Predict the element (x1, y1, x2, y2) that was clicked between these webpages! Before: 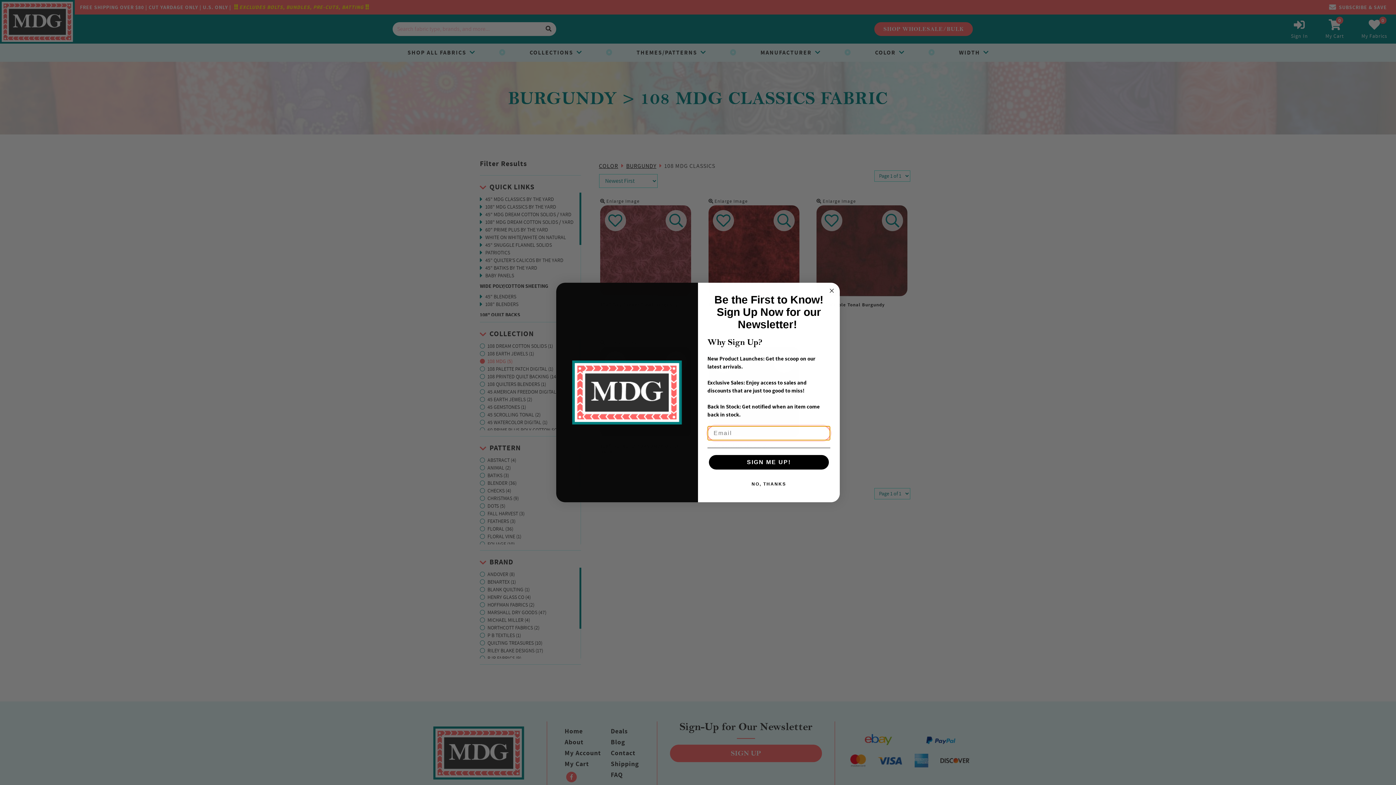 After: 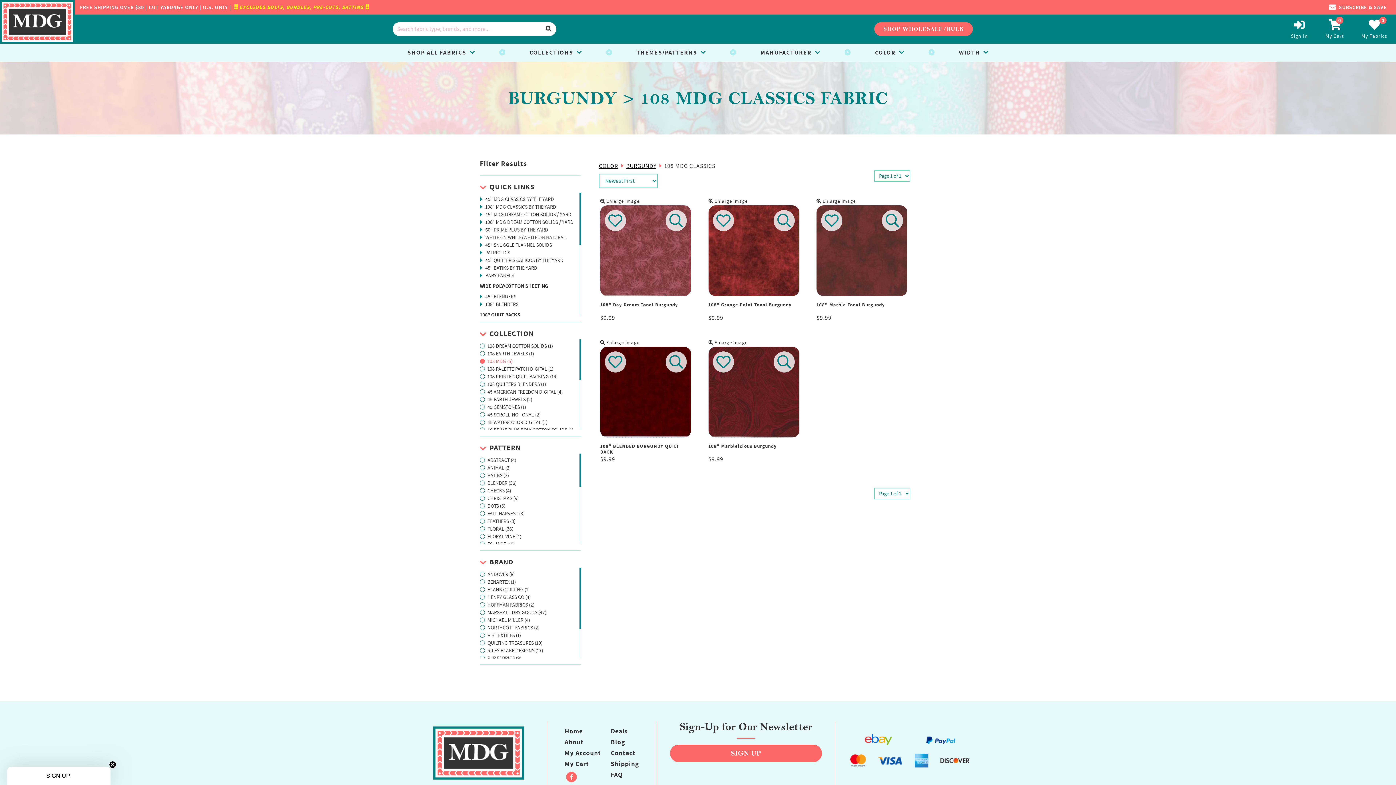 Action: bbox: (707, 477, 830, 491) label: NO, THANKS